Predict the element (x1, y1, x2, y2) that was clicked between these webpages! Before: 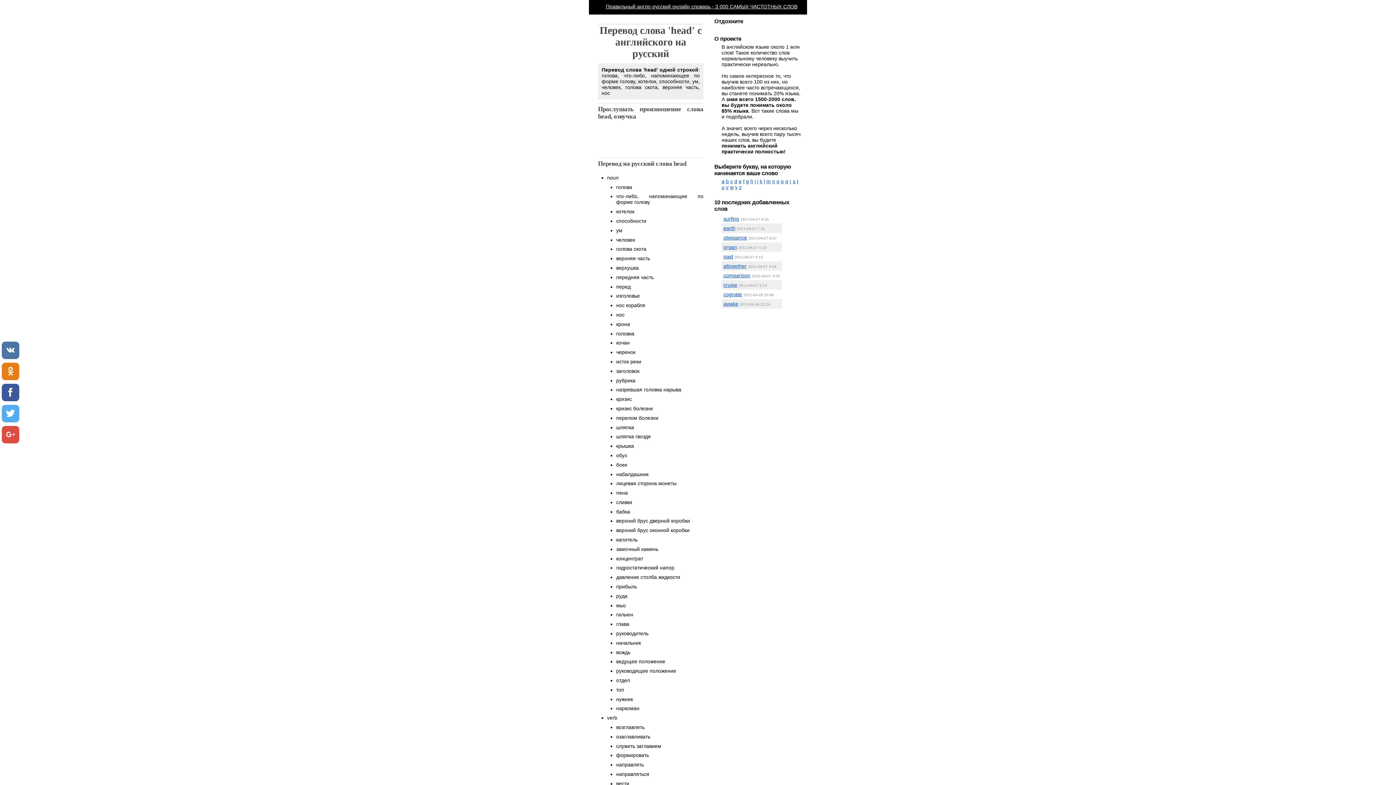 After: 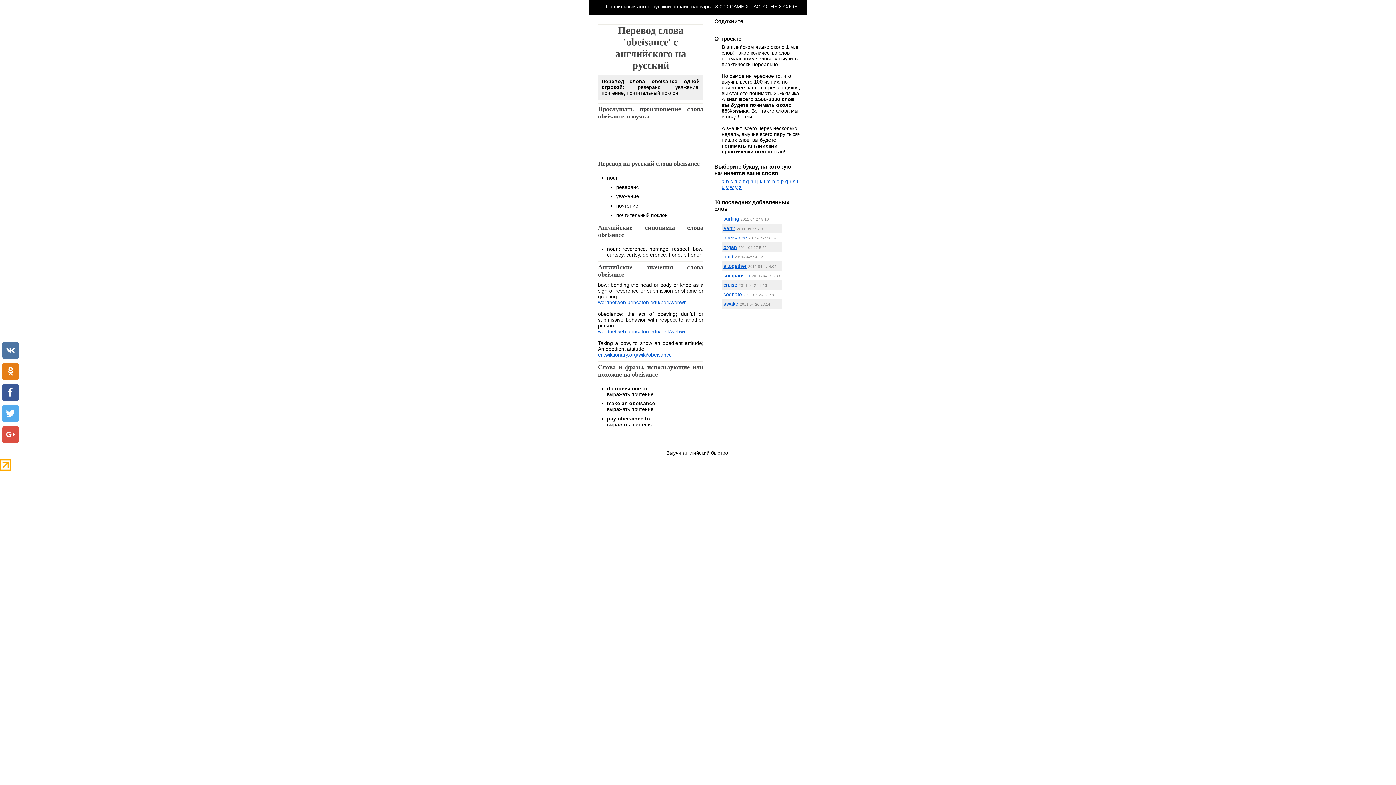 Action: bbox: (723, 234, 747, 240) label: obeisance